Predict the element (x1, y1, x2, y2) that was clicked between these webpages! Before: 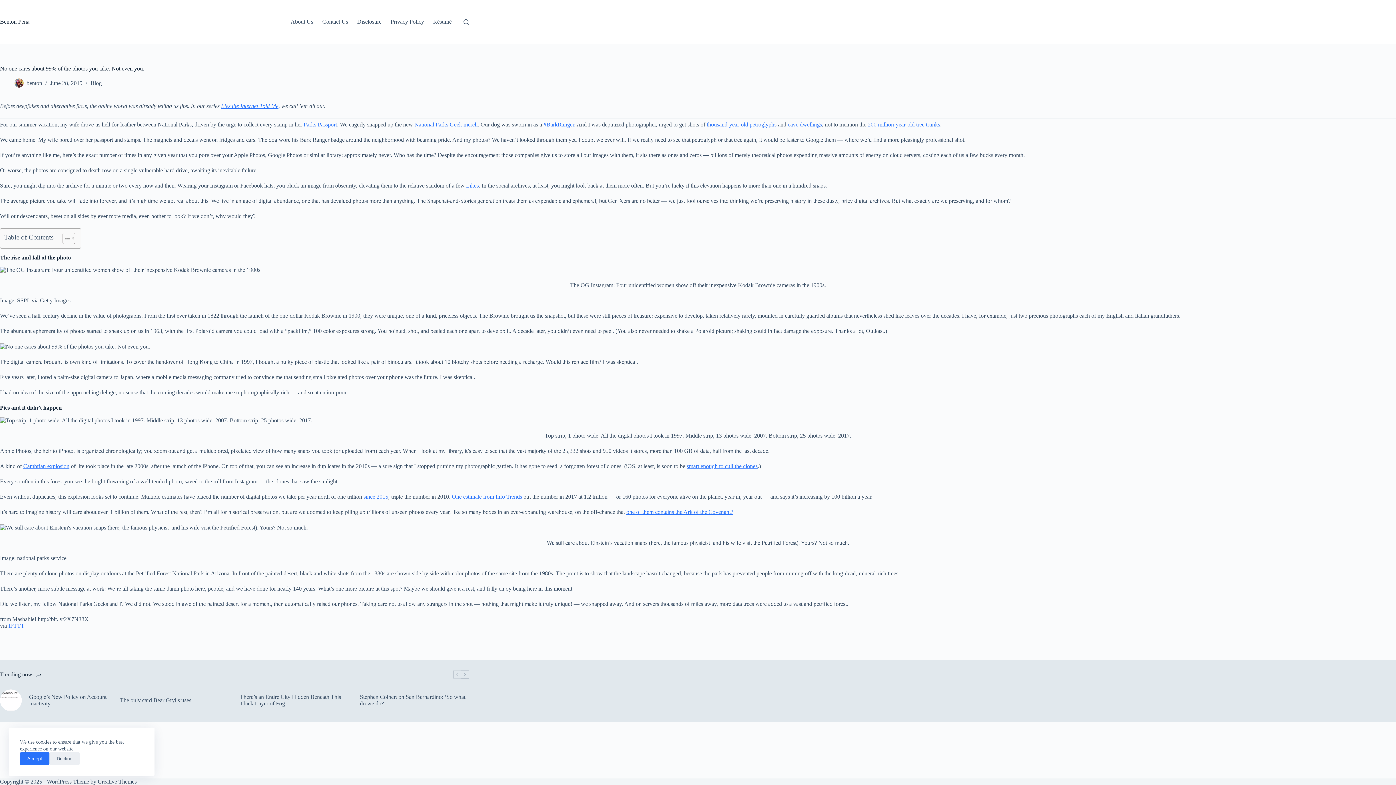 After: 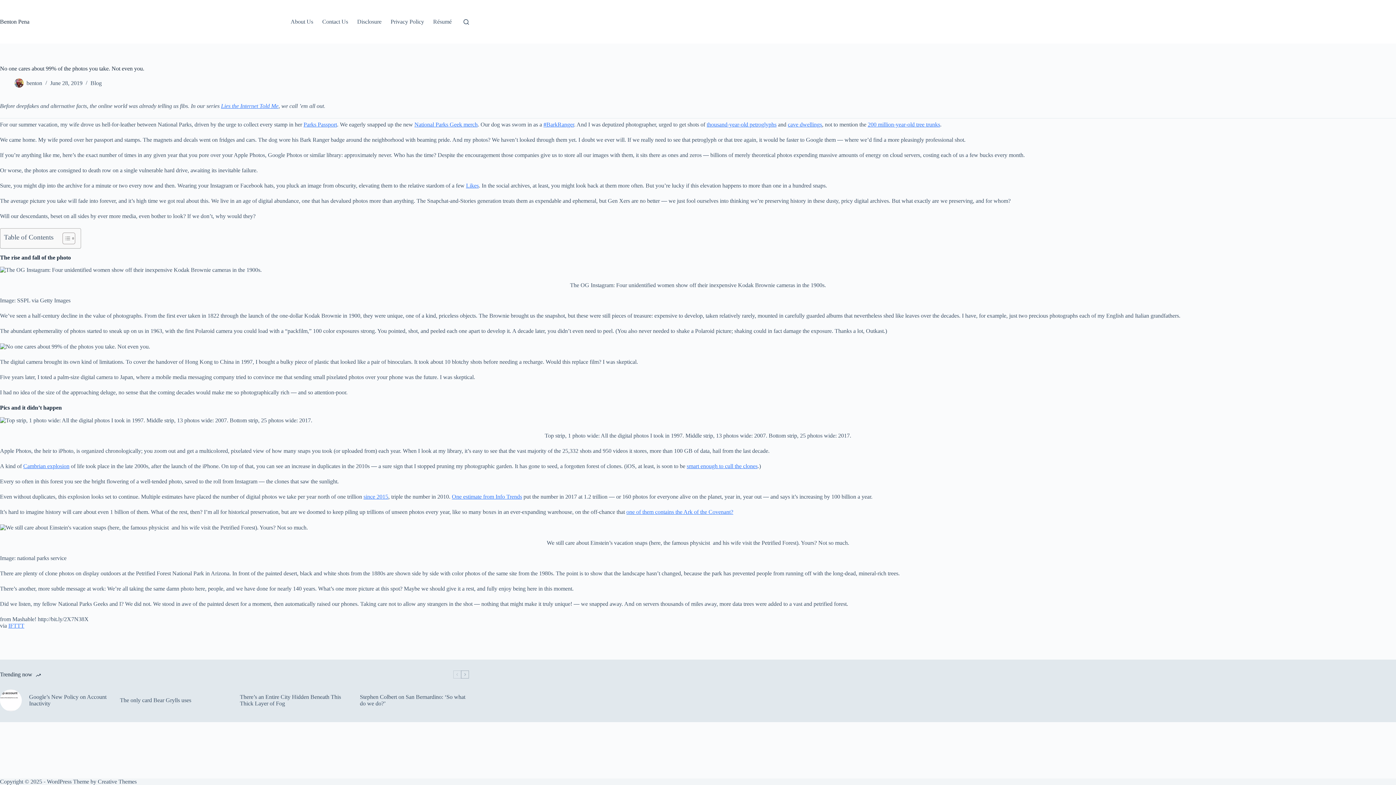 Action: label: Accept bbox: (20, 752, 49, 765)